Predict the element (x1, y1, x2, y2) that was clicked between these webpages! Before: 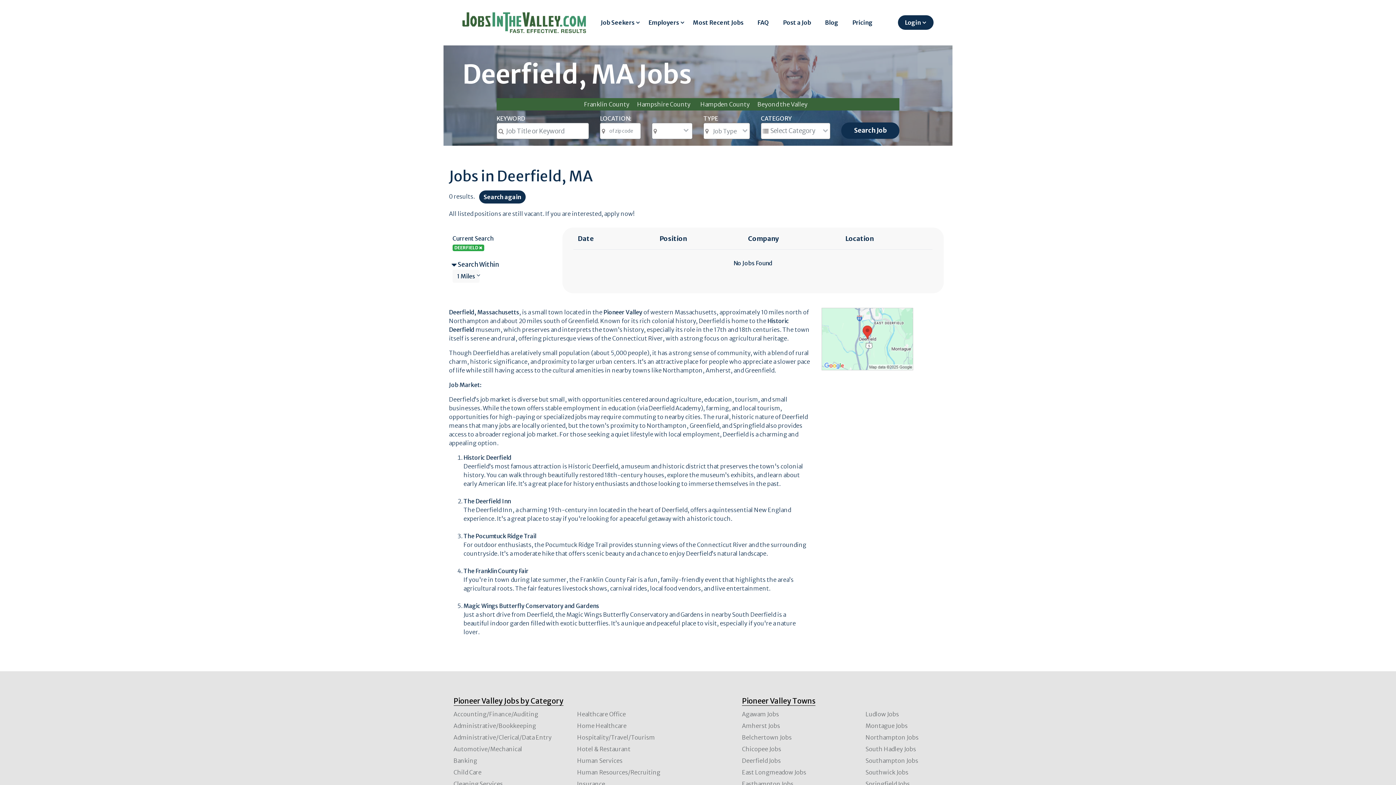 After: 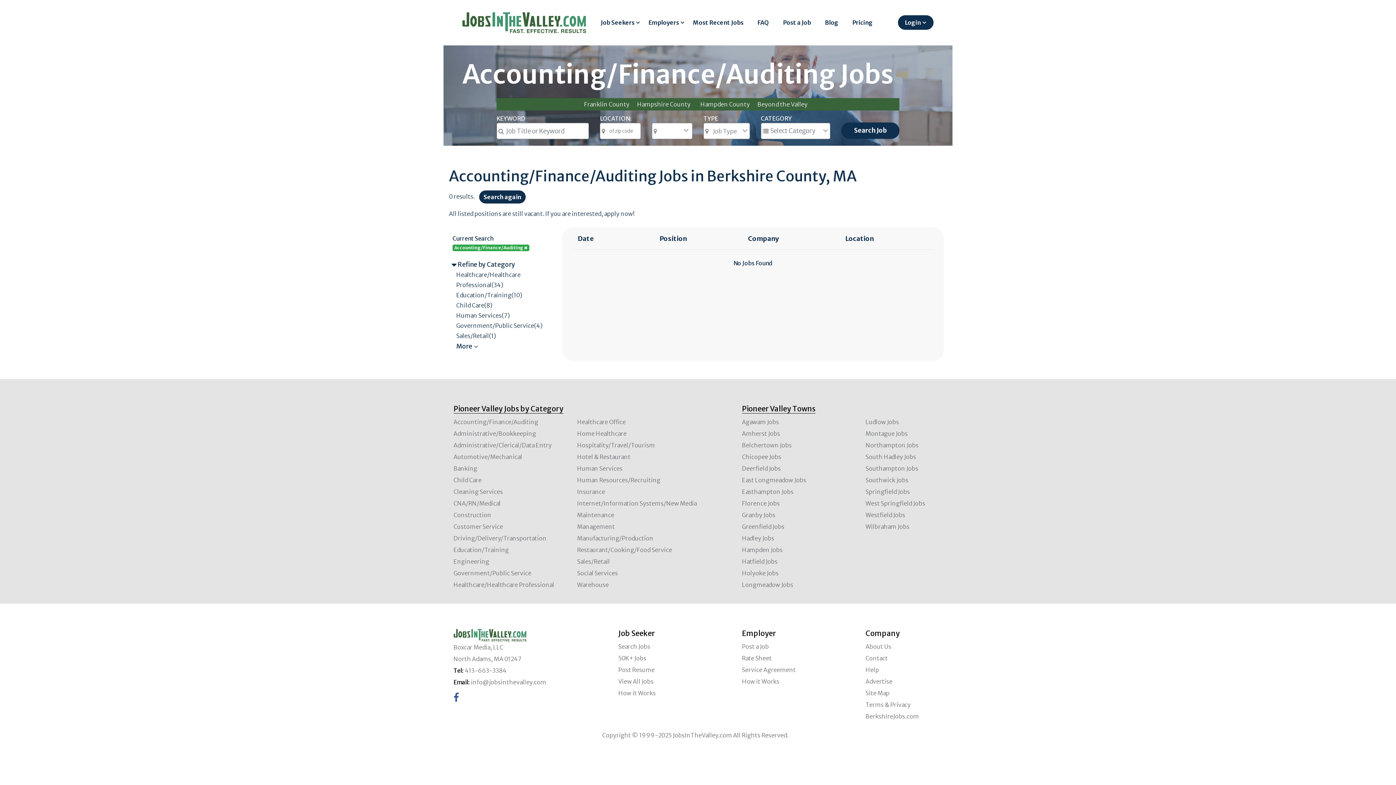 Action: bbox: (453, 710, 538, 718) label: Accounting/Finance/Auditing